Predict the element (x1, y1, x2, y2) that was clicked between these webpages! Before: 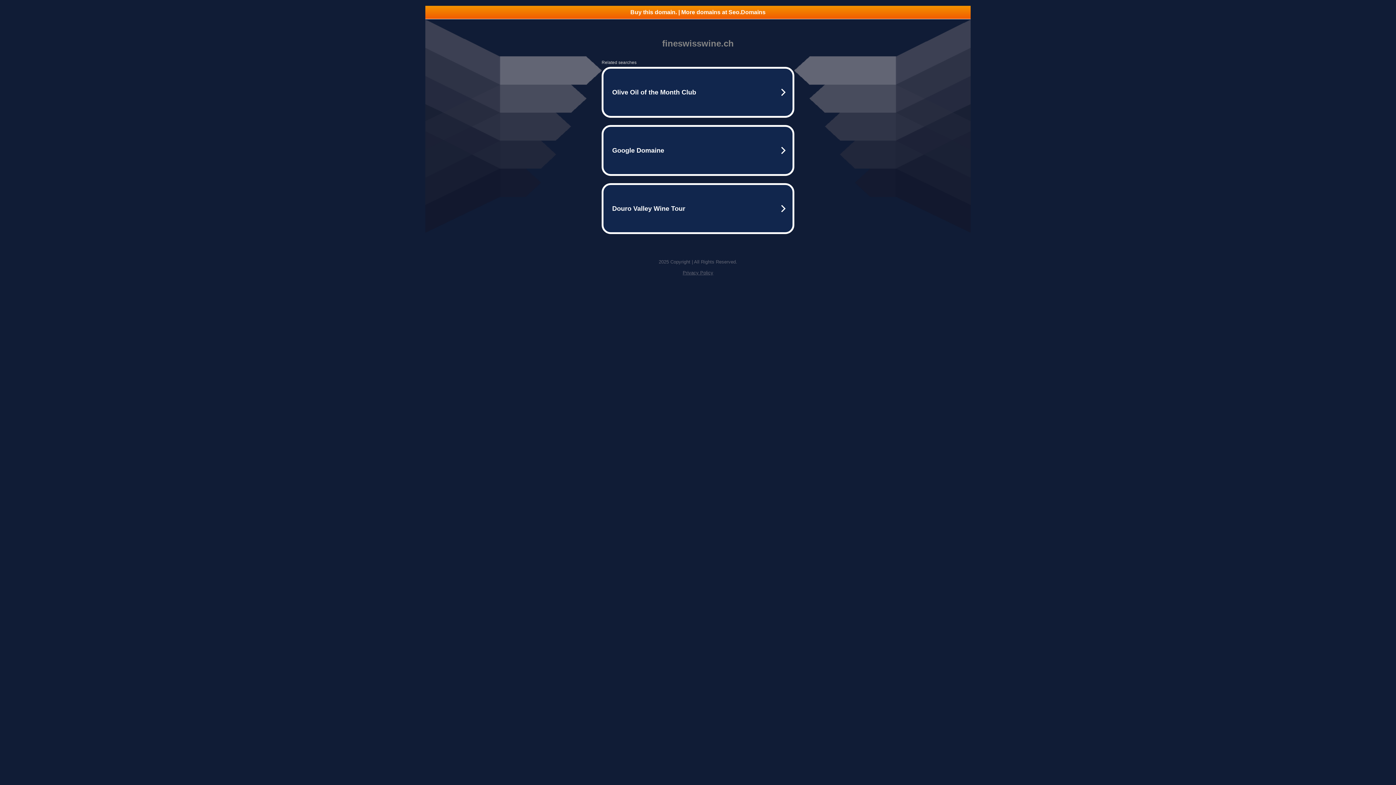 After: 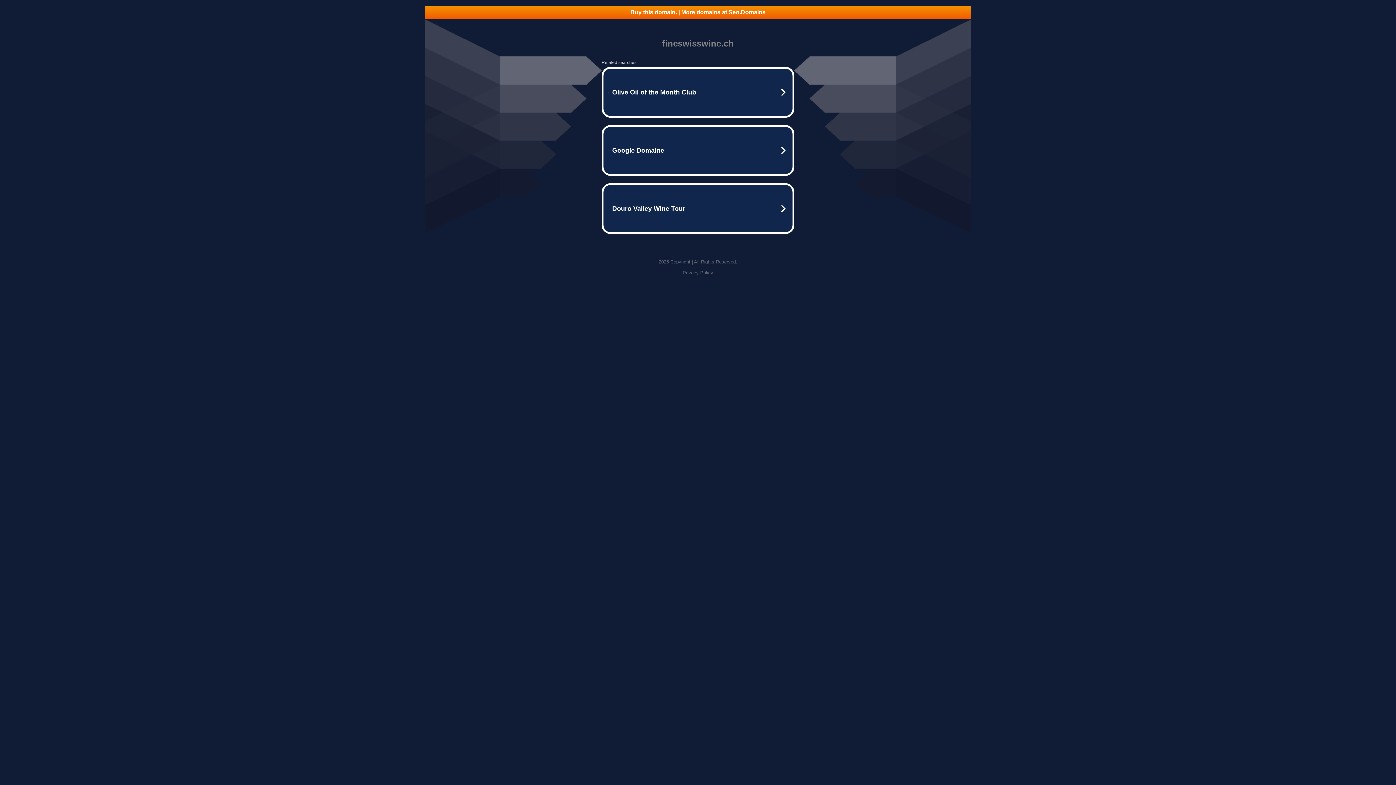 Action: bbox: (425, 5, 970, 18) label: Buy this domain. | More domains at Seo.Domains